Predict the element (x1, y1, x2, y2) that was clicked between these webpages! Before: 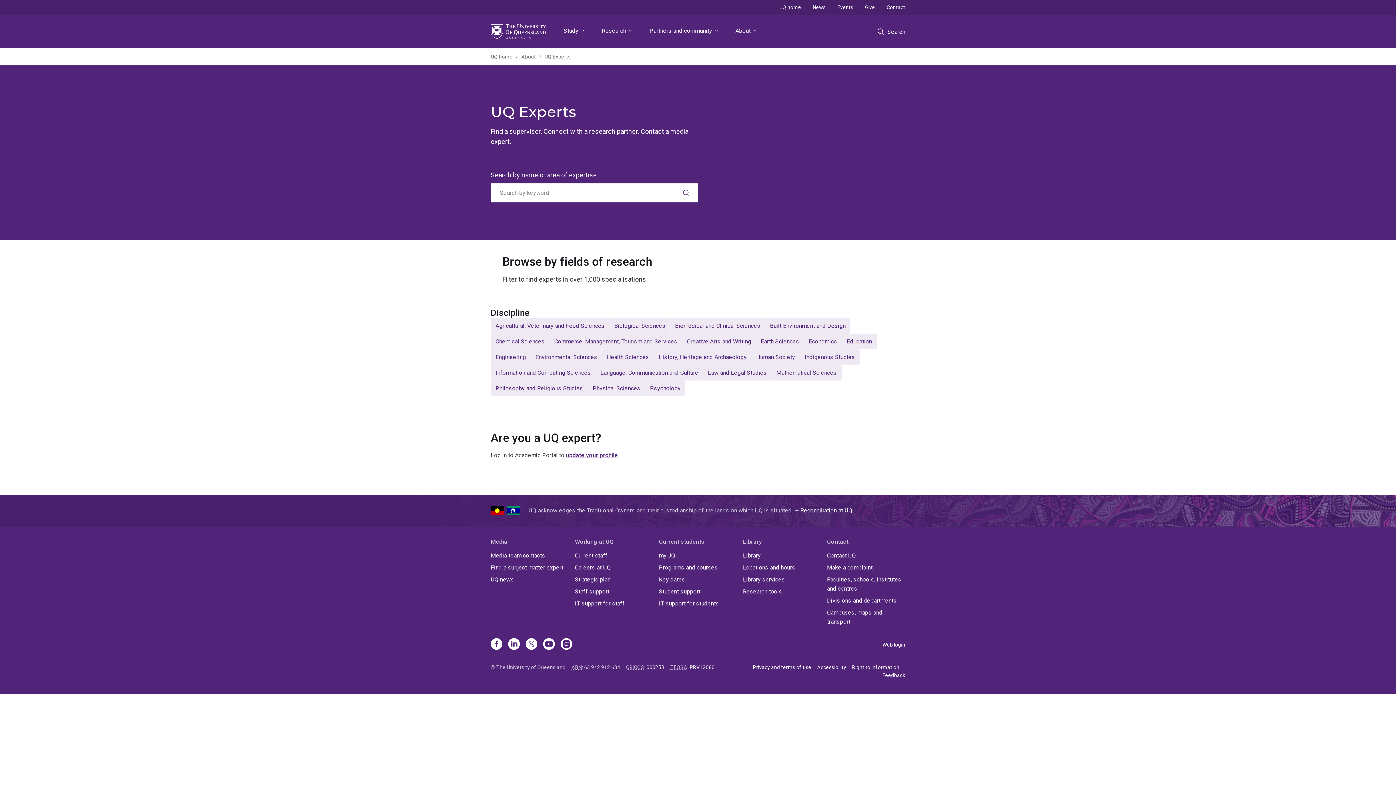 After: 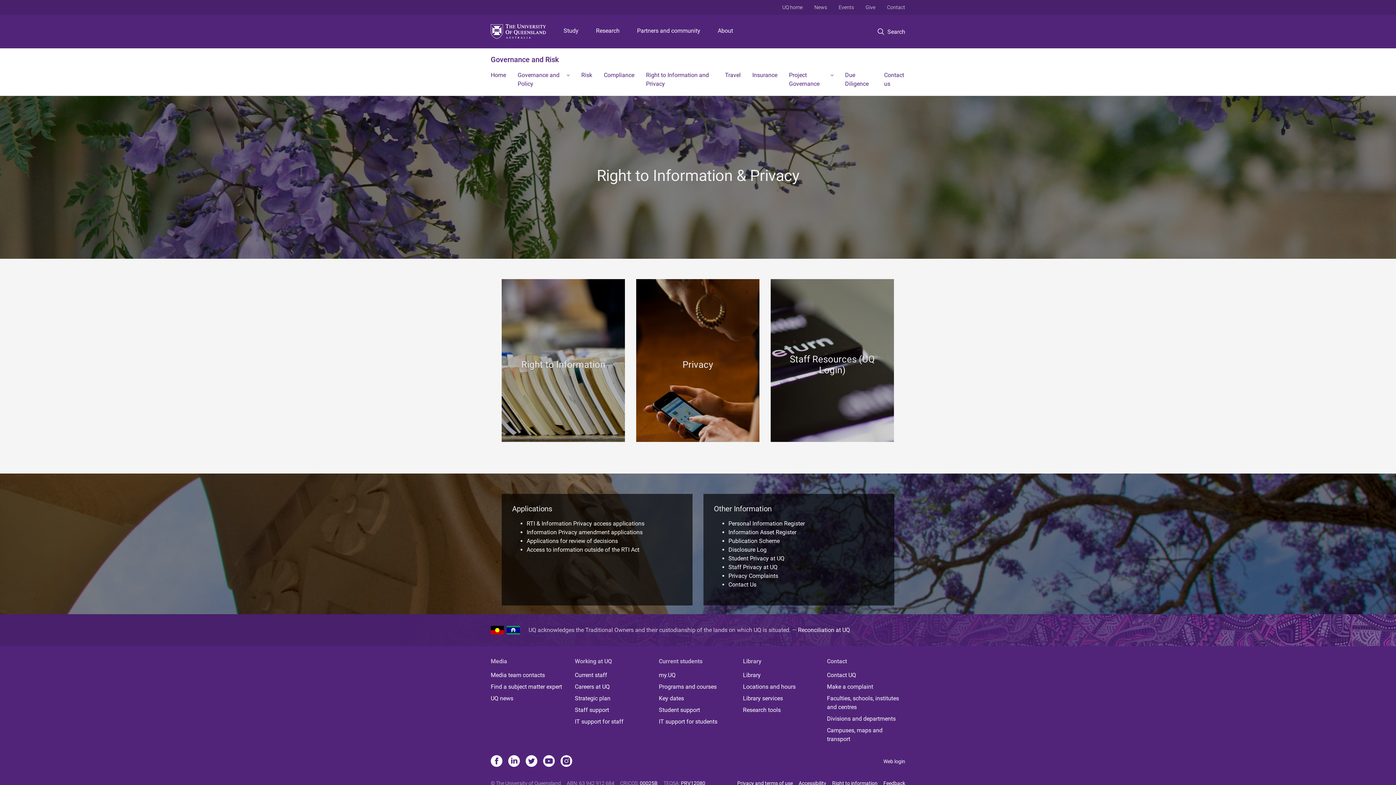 Action: label: Right to information bbox: (852, 664, 899, 670)